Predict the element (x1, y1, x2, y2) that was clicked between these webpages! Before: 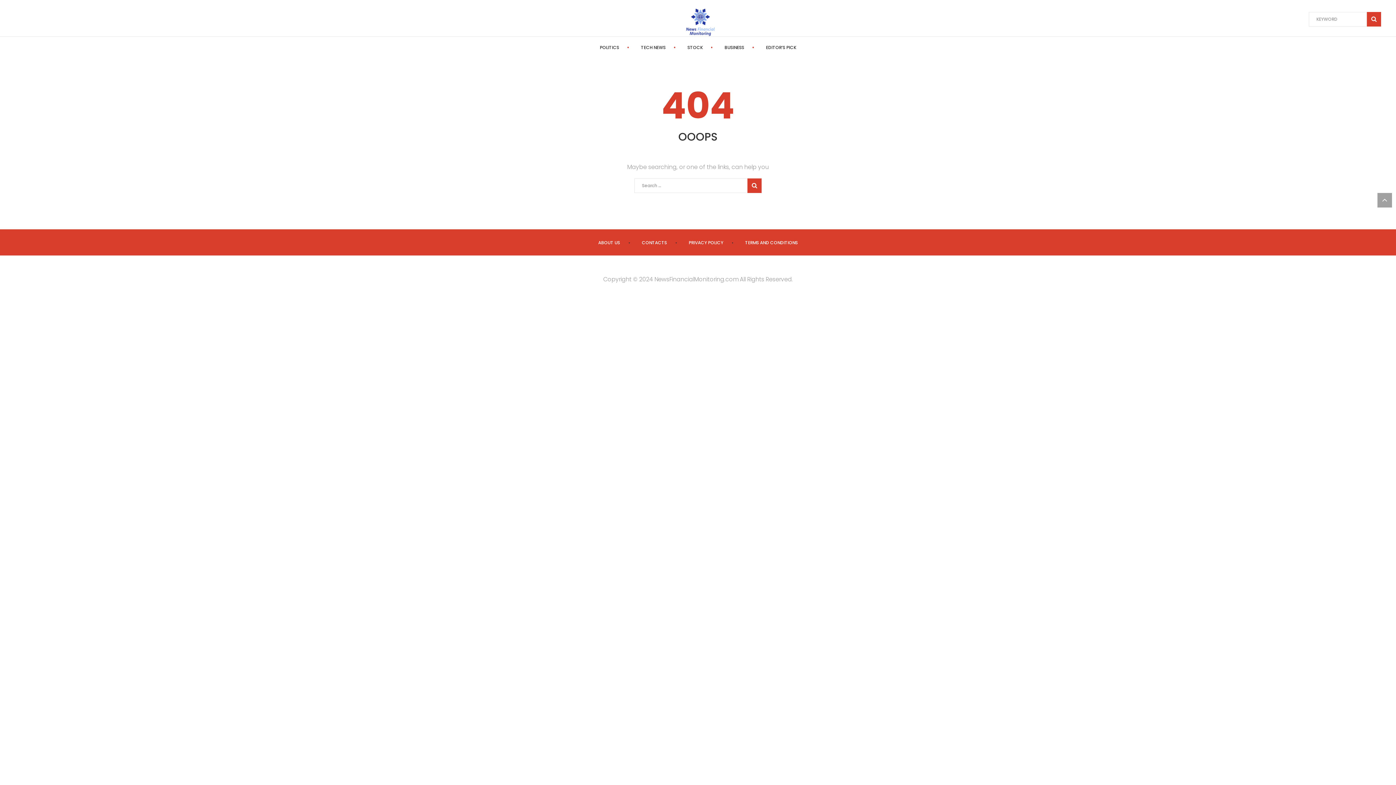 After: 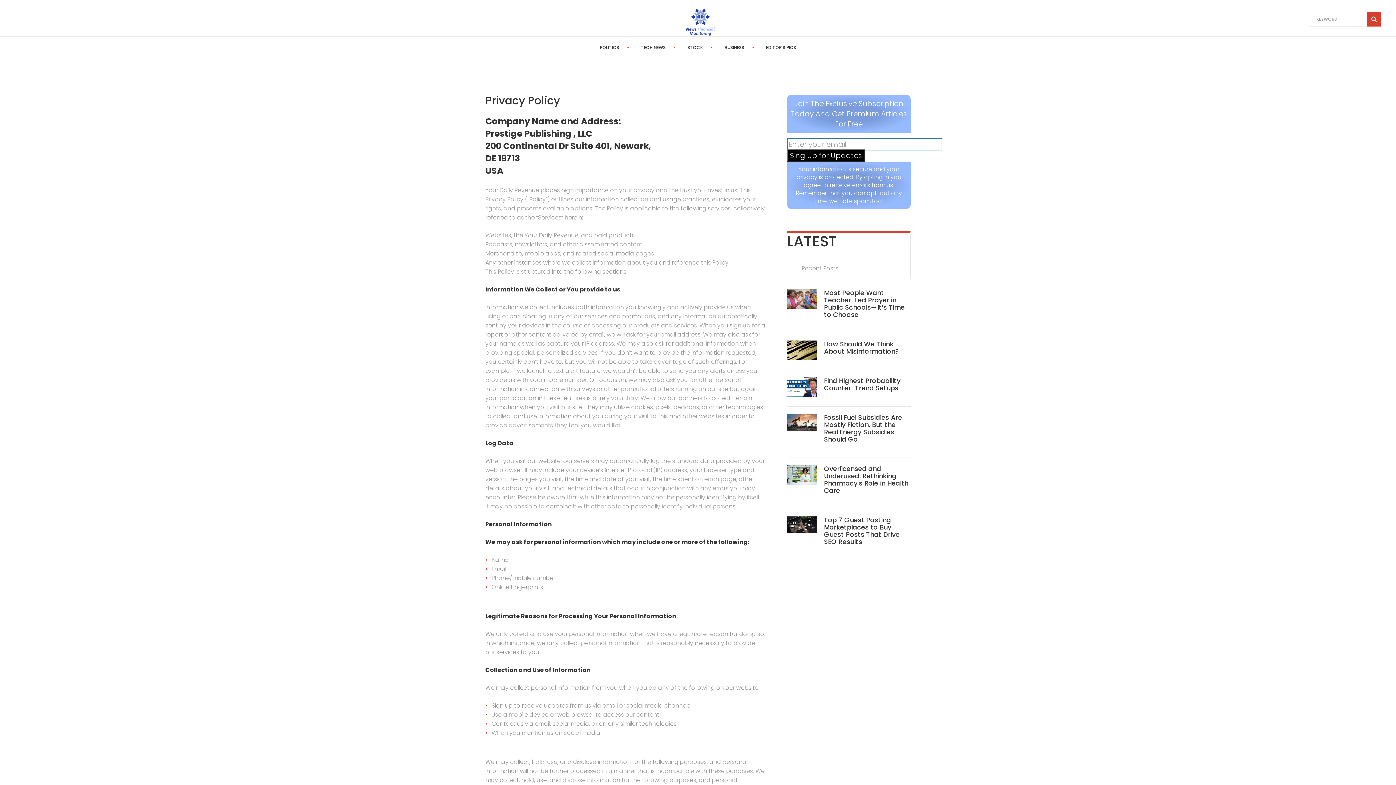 Action: bbox: (688, 239, 723, 245) label: PRIVACY POLICY